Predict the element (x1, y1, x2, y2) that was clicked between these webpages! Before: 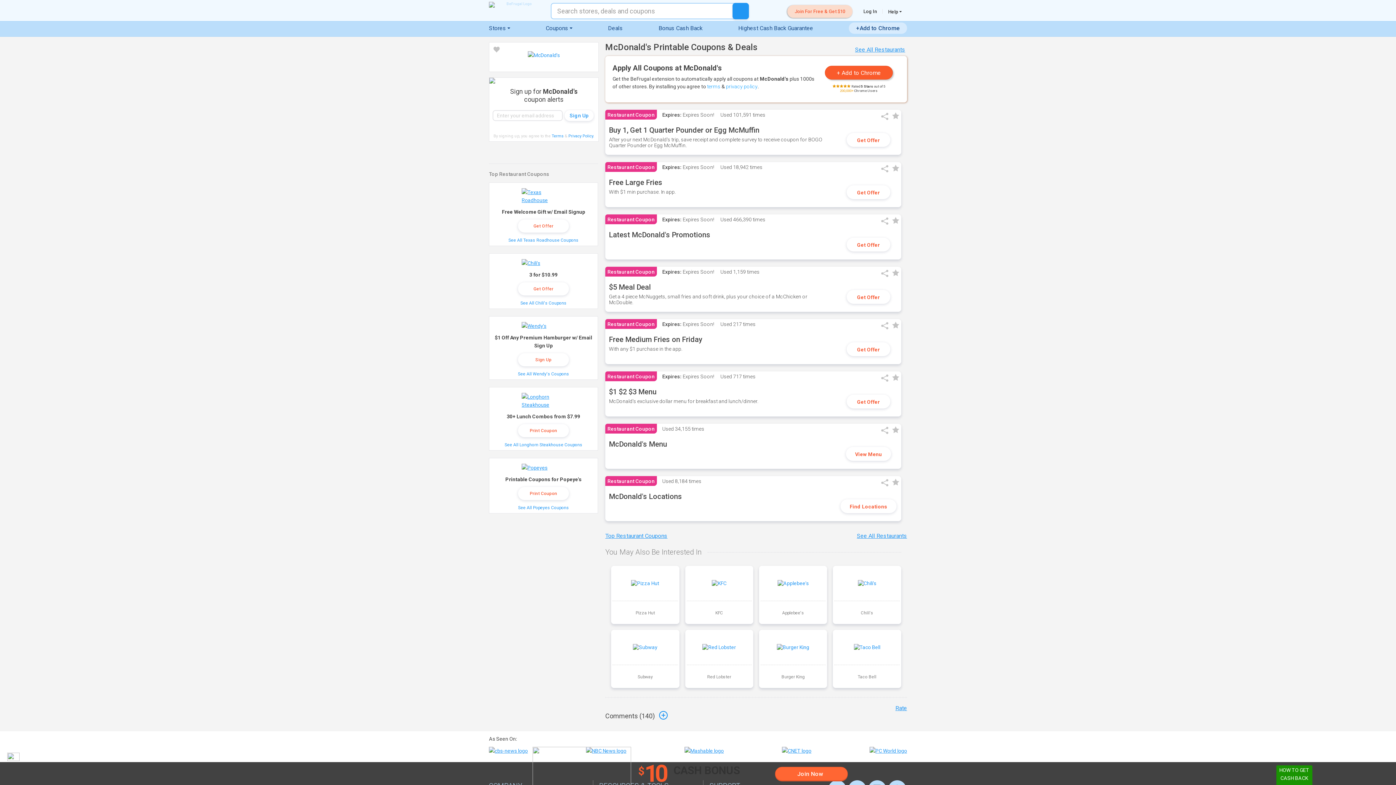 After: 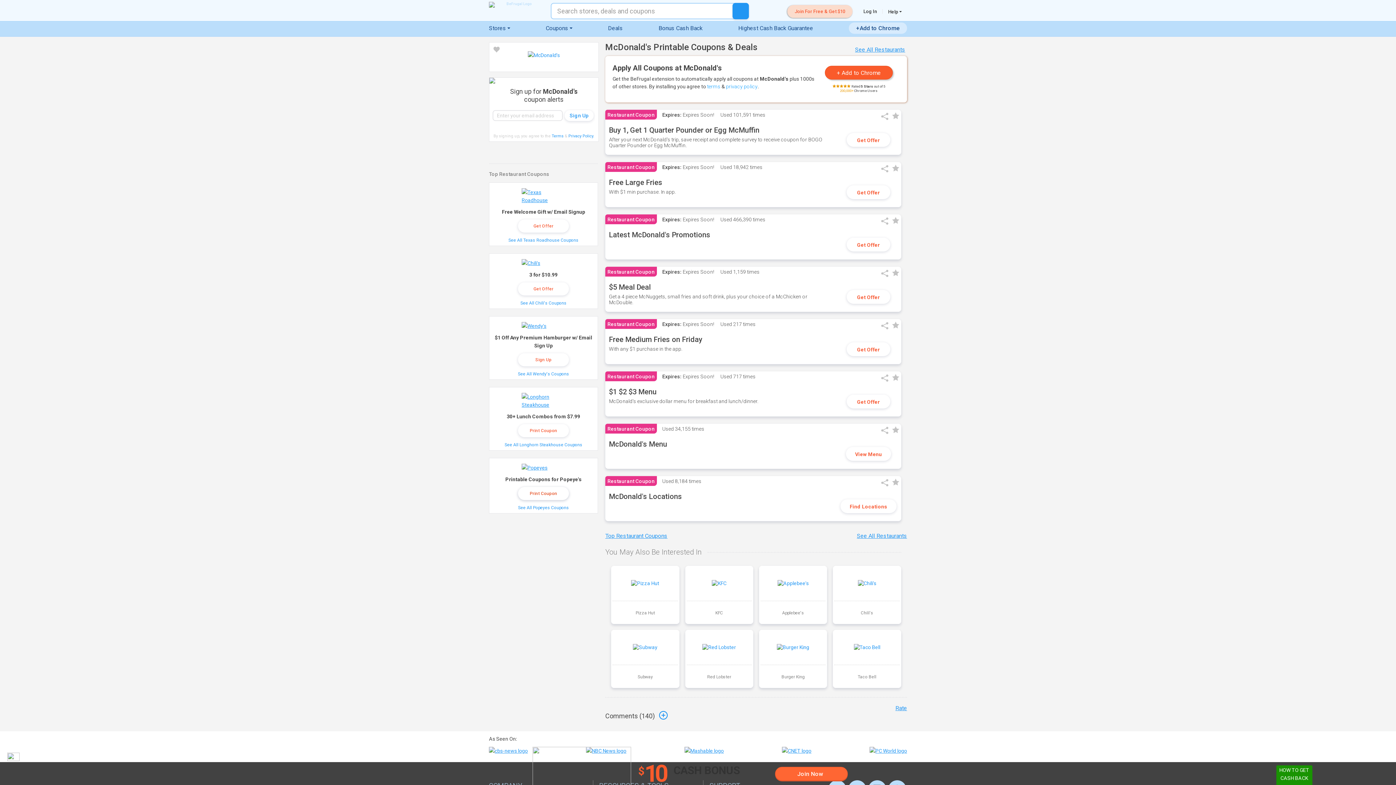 Action: bbox: (518, 487, 569, 500) label: Print Coupon